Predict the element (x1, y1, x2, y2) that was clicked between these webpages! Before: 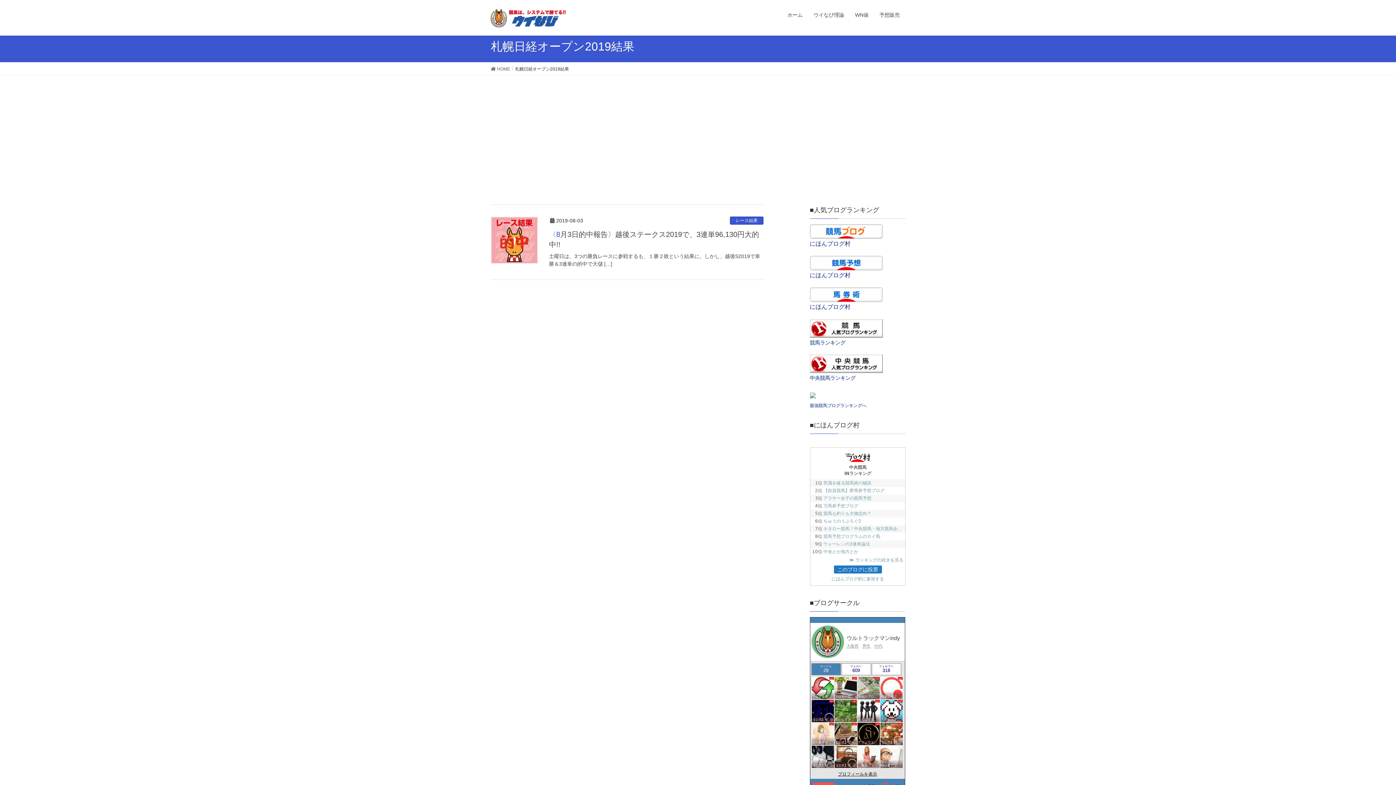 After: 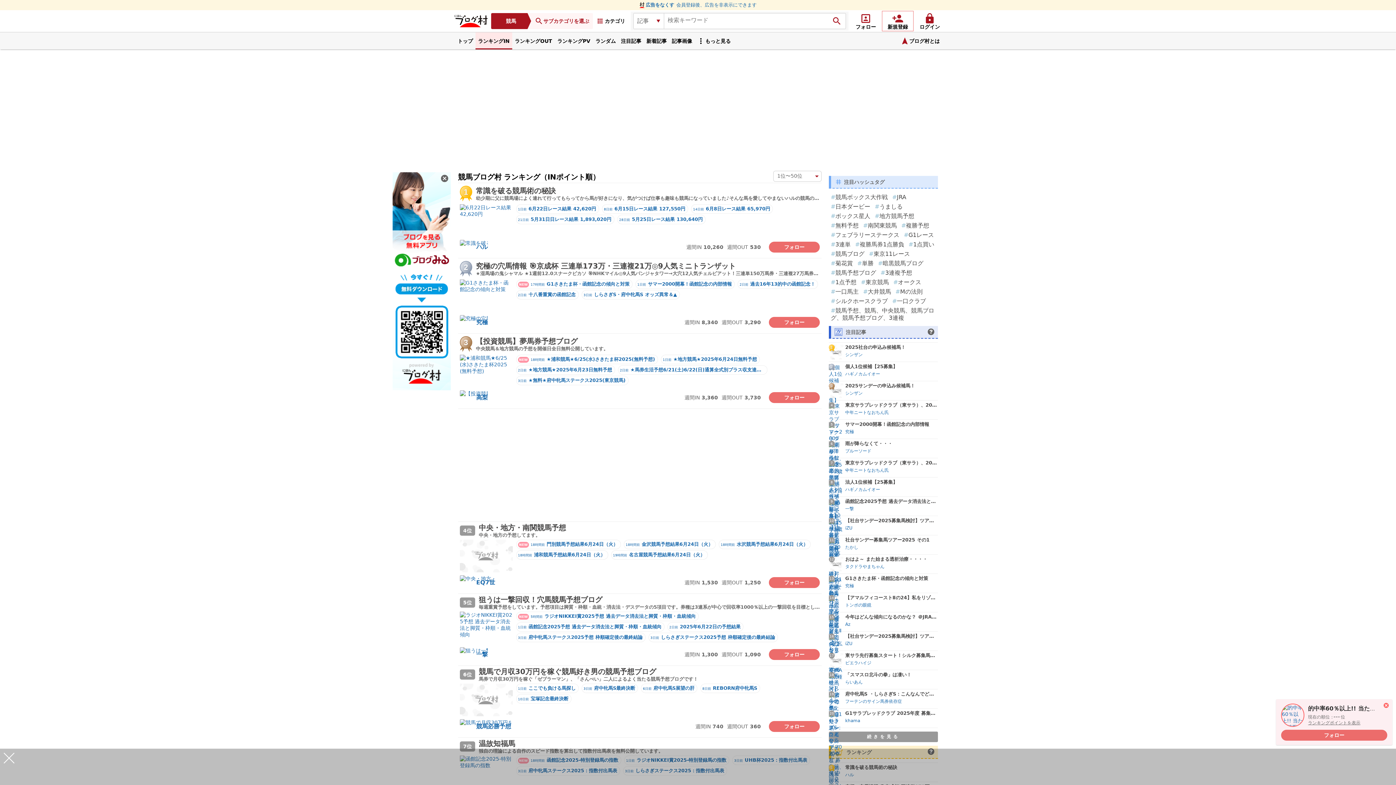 Action: bbox: (810, 228, 882, 234)